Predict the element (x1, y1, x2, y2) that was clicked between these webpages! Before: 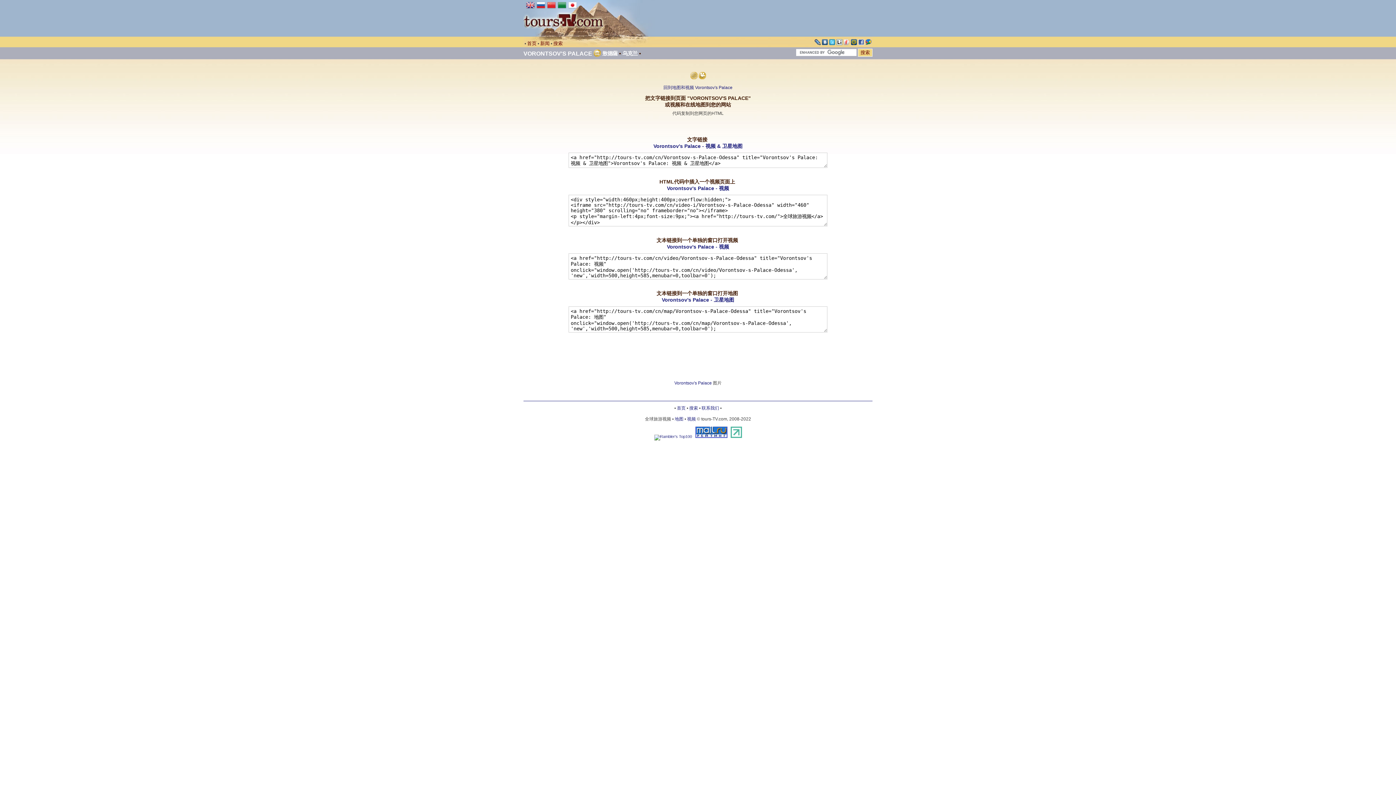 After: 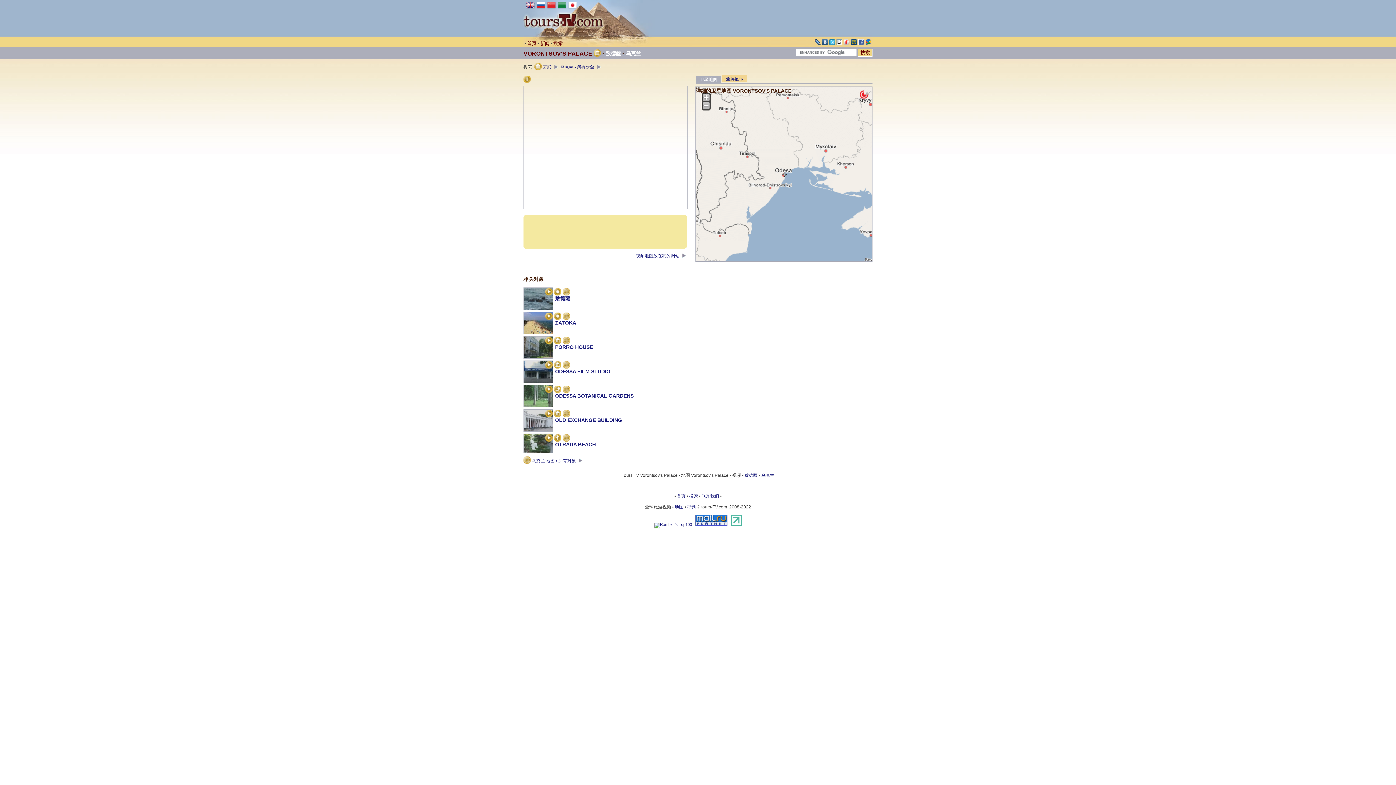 Action: label: 回到地图和视频 Vorontsov's Palace bbox: (663, 85, 732, 90)